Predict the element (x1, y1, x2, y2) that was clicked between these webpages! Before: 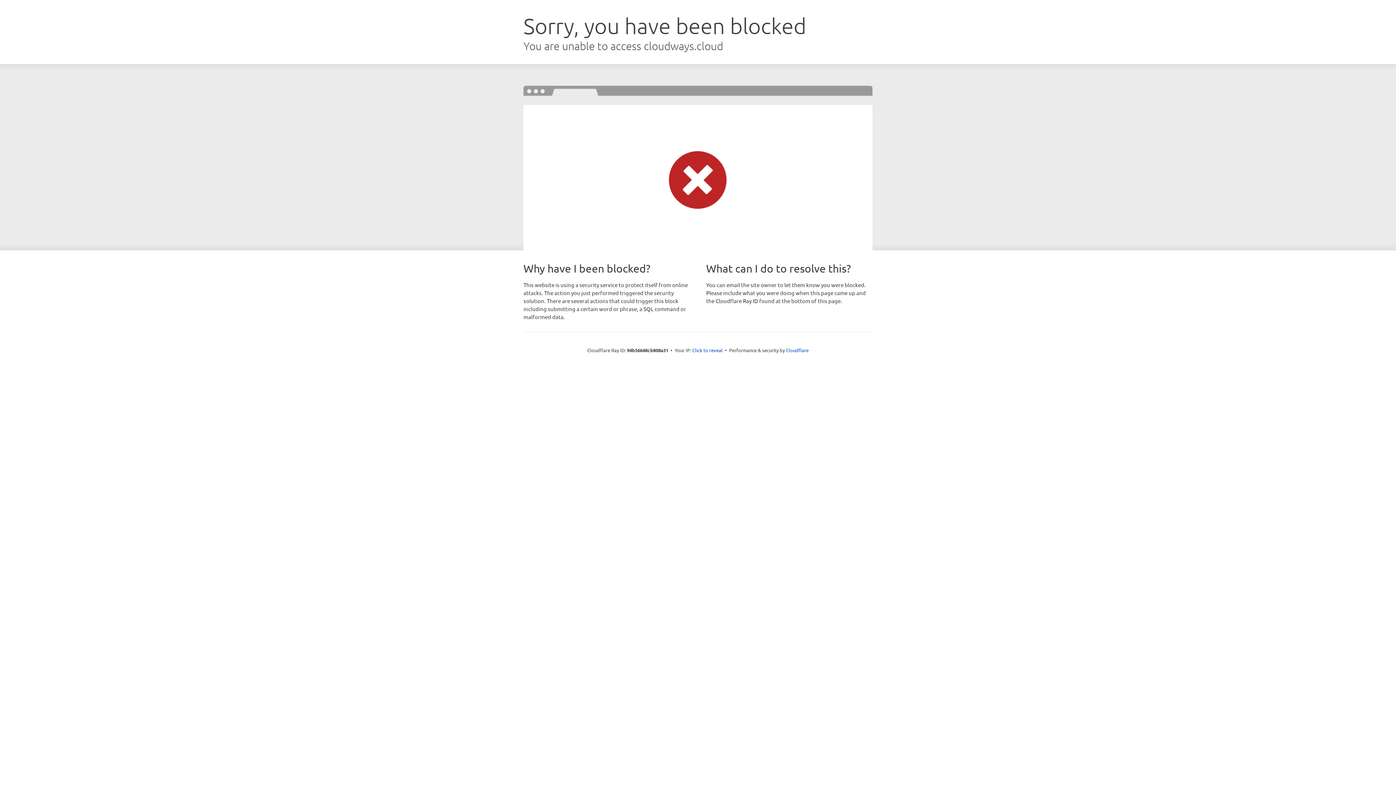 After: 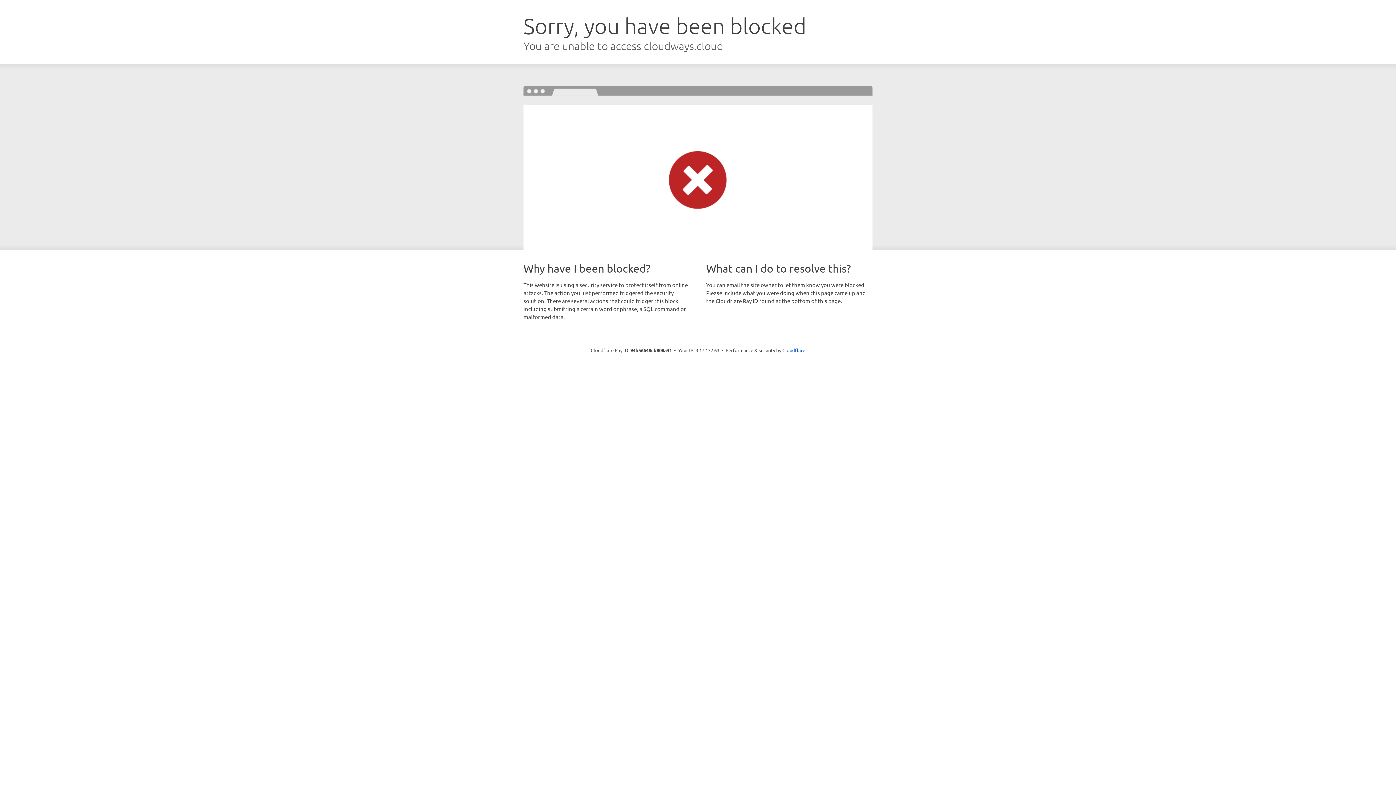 Action: label: Click to reveal bbox: (692, 346, 722, 353)